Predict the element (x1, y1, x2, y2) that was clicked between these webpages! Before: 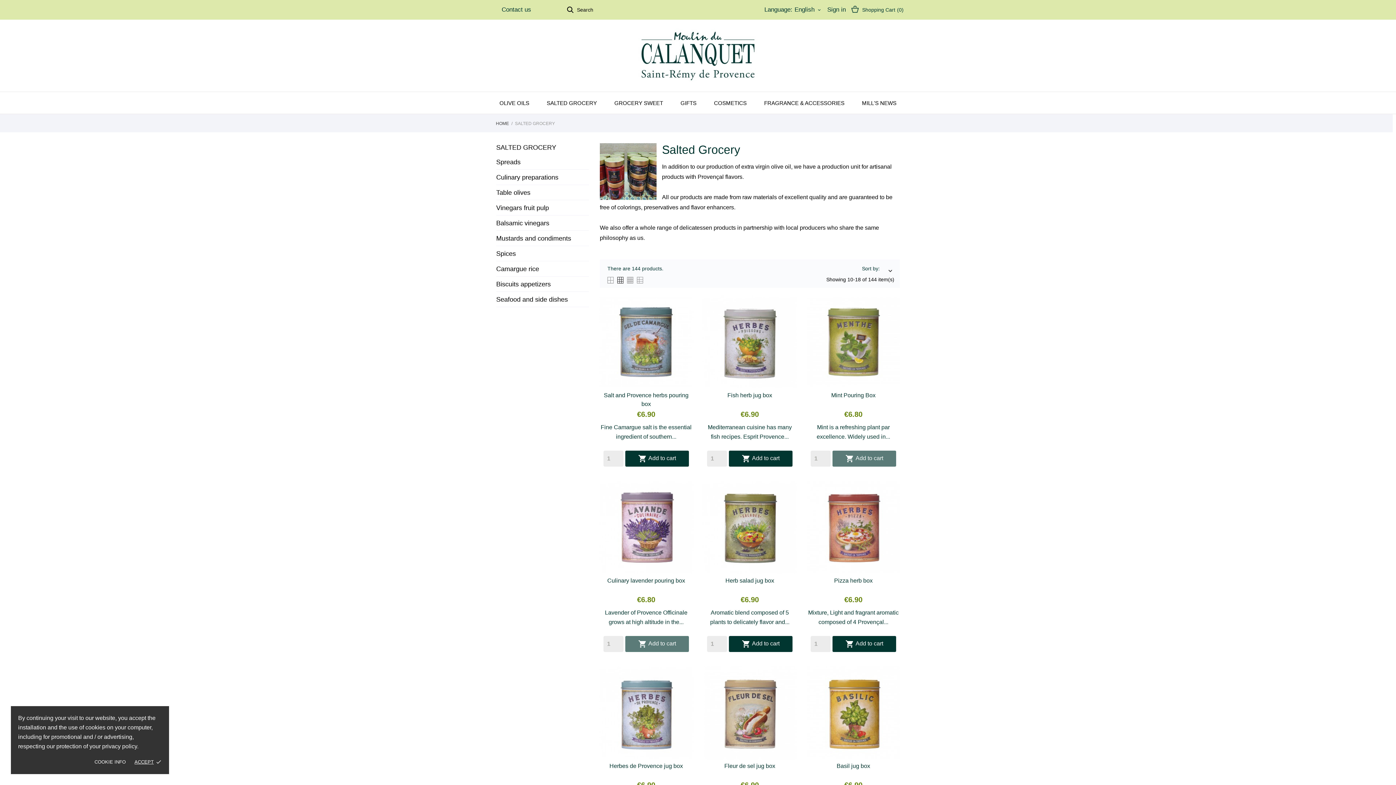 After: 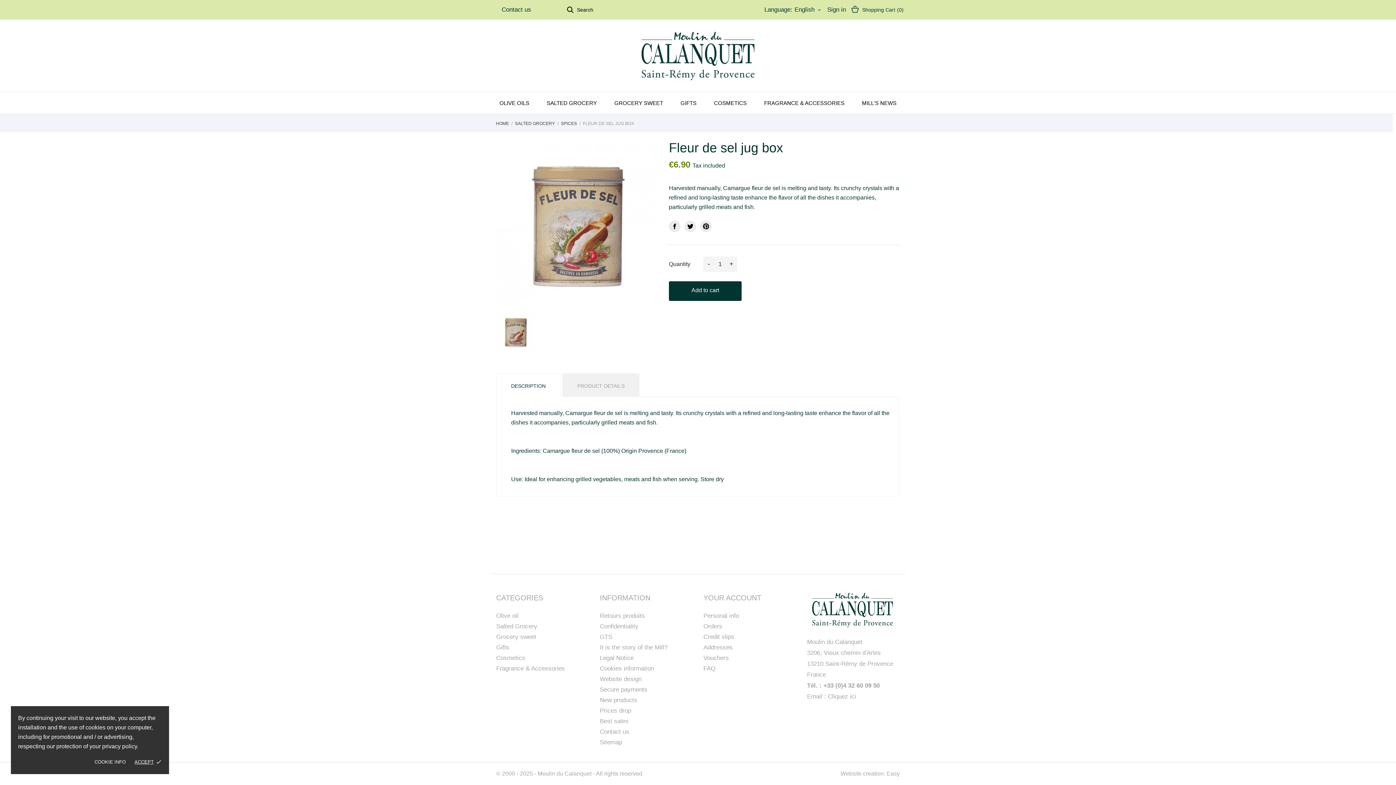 Action: bbox: (703, 666, 796, 759)